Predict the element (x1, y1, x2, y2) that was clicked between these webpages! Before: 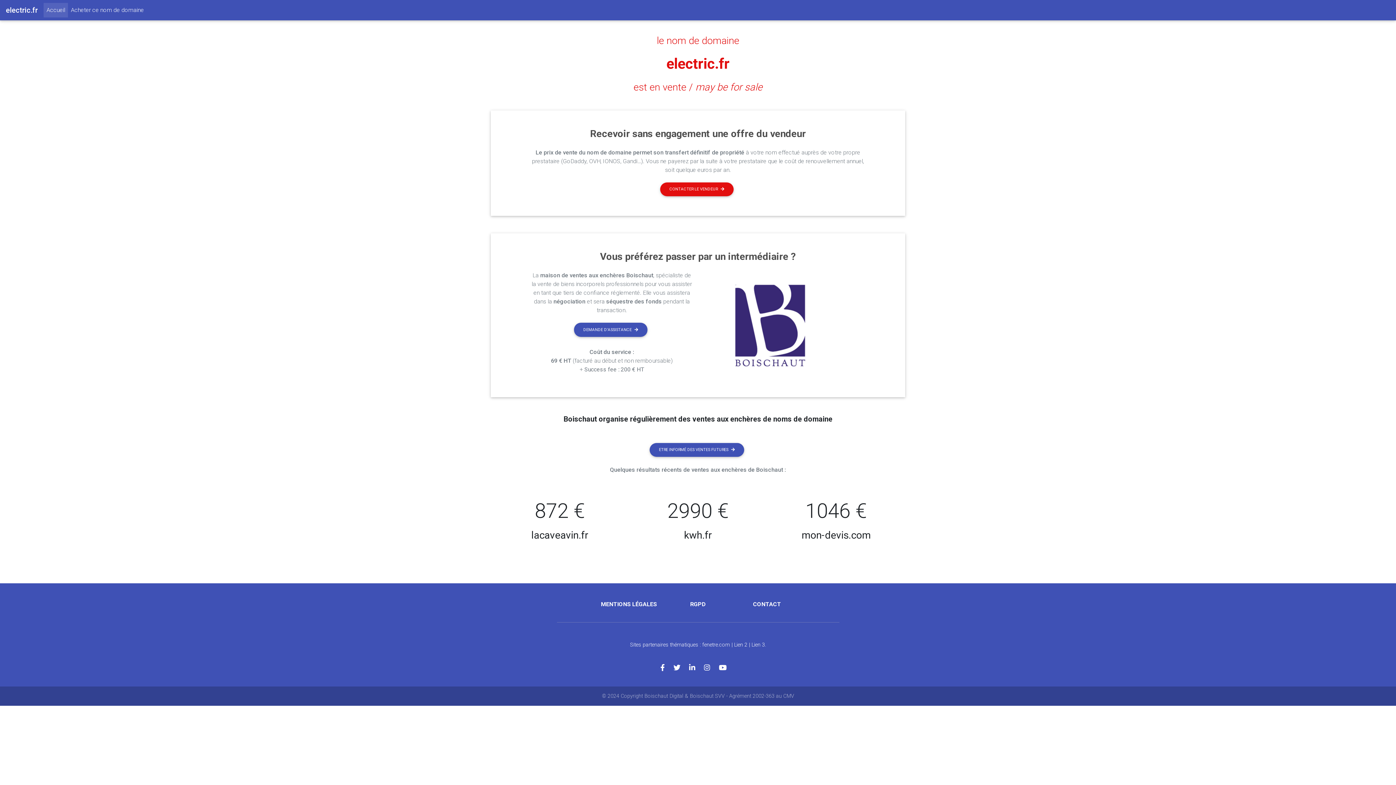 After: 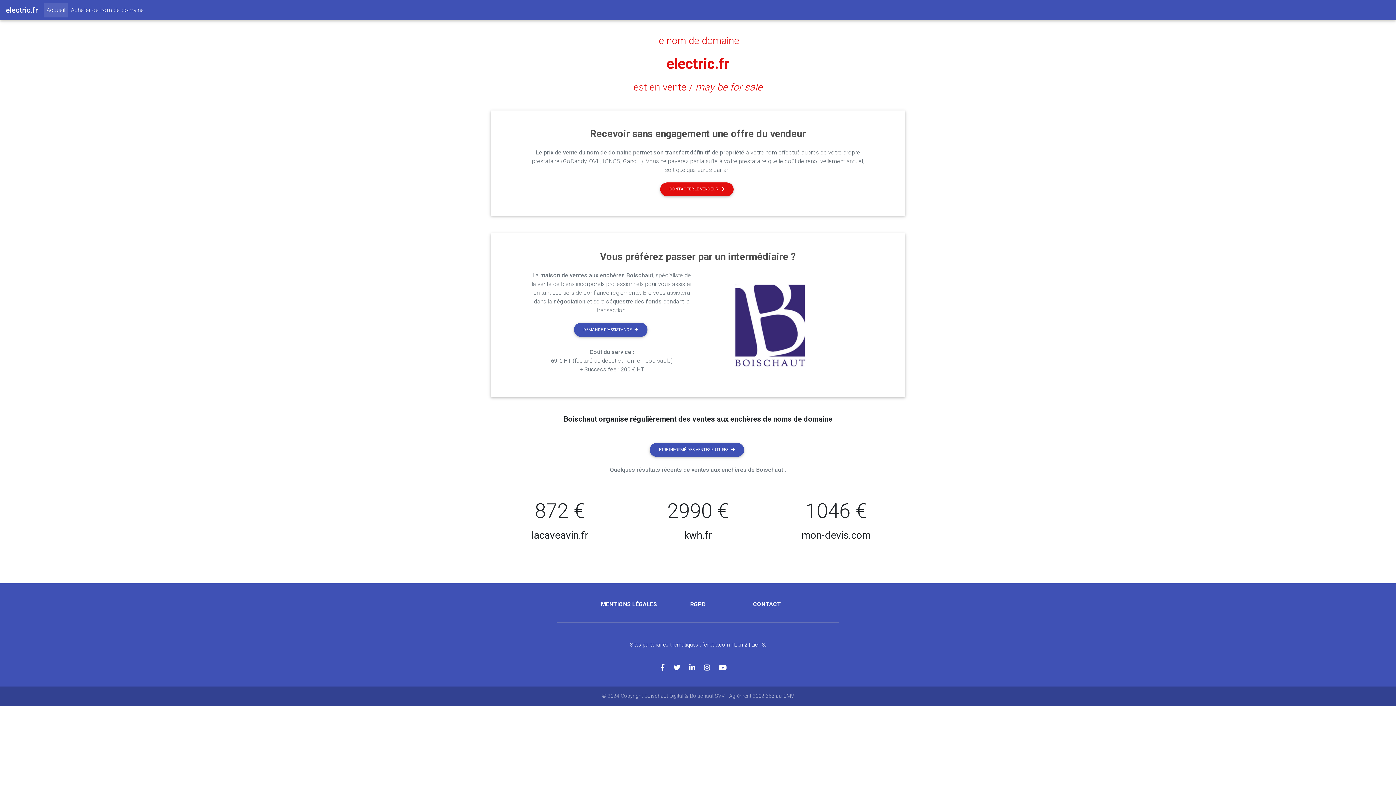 Action: bbox: (5, 2, 37, 17) label: electric.fr